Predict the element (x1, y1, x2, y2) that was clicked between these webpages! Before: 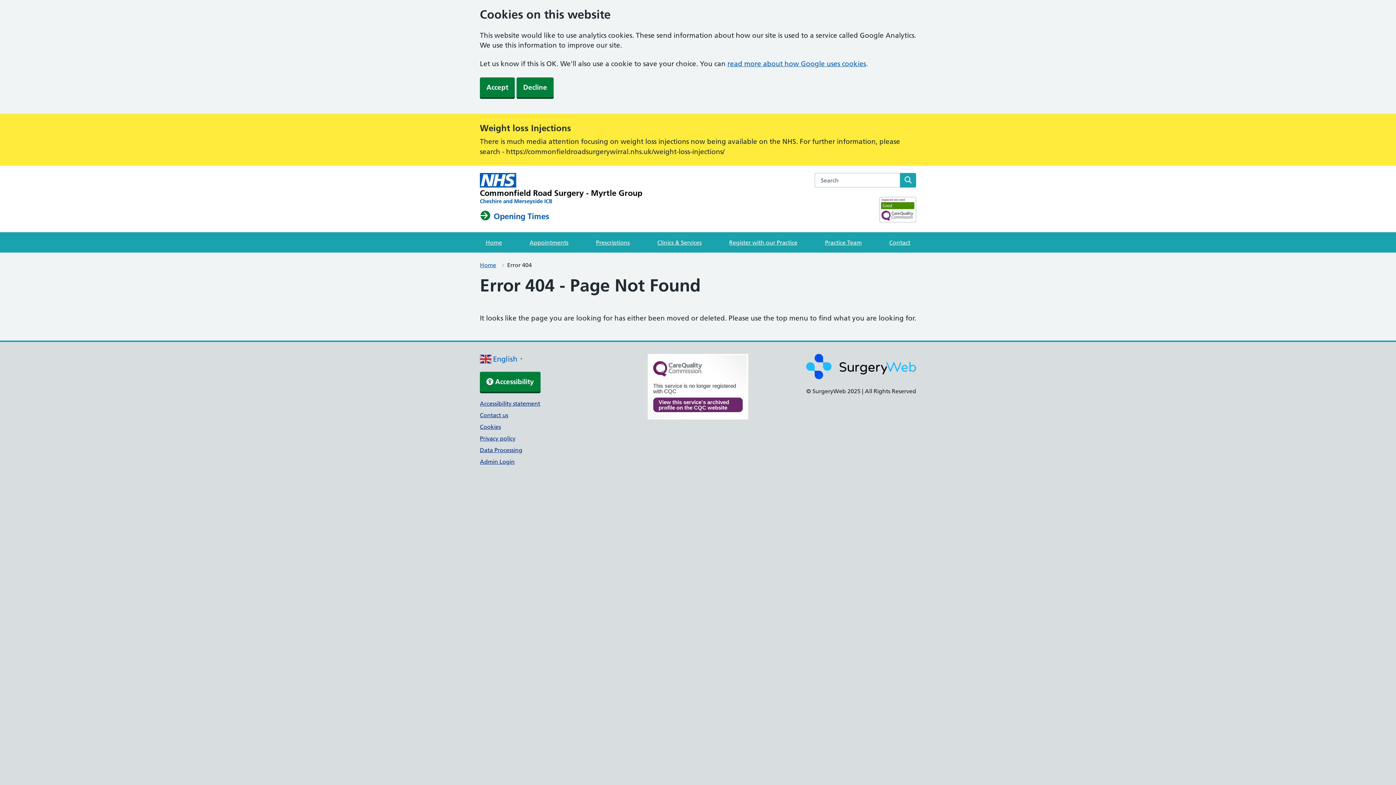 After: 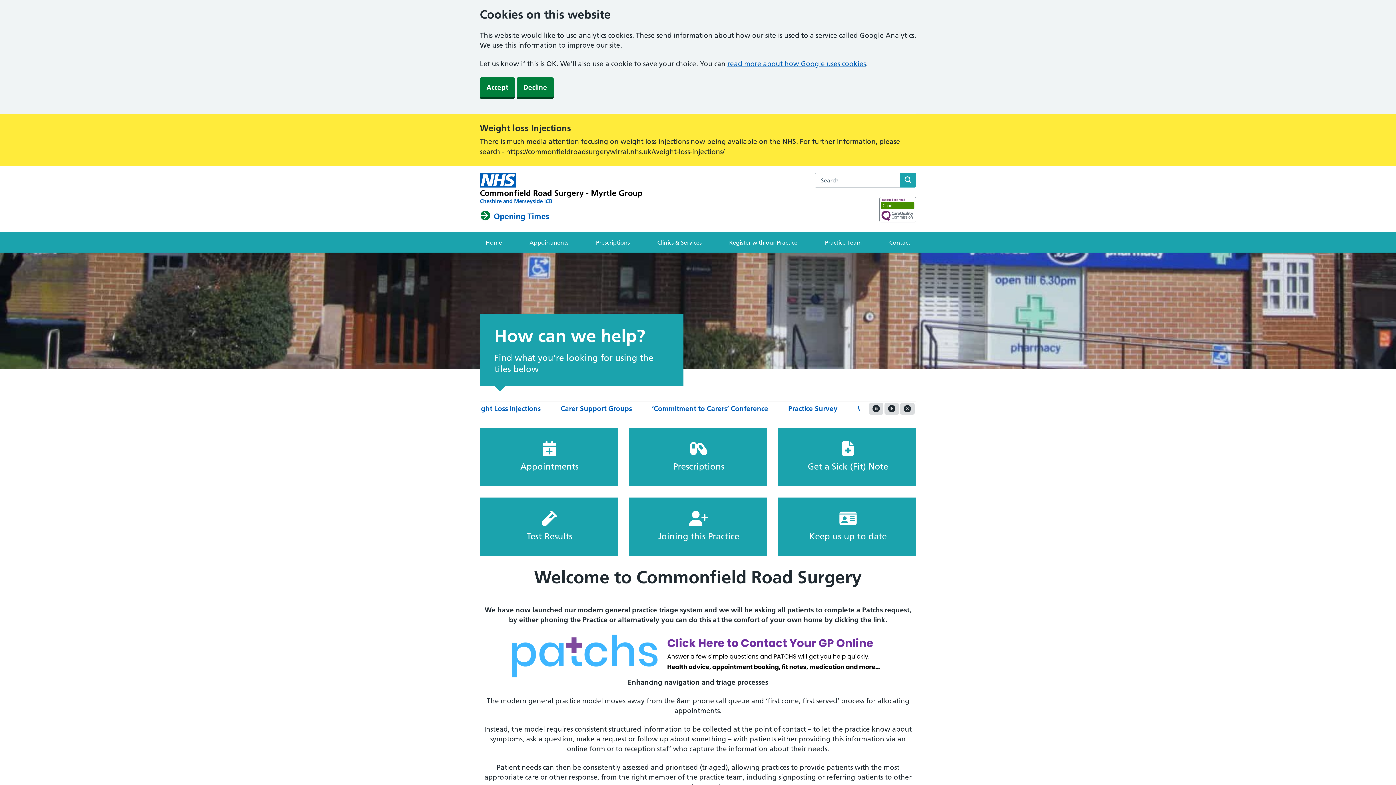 Action: label: Home bbox: (480, 232, 508, 252)